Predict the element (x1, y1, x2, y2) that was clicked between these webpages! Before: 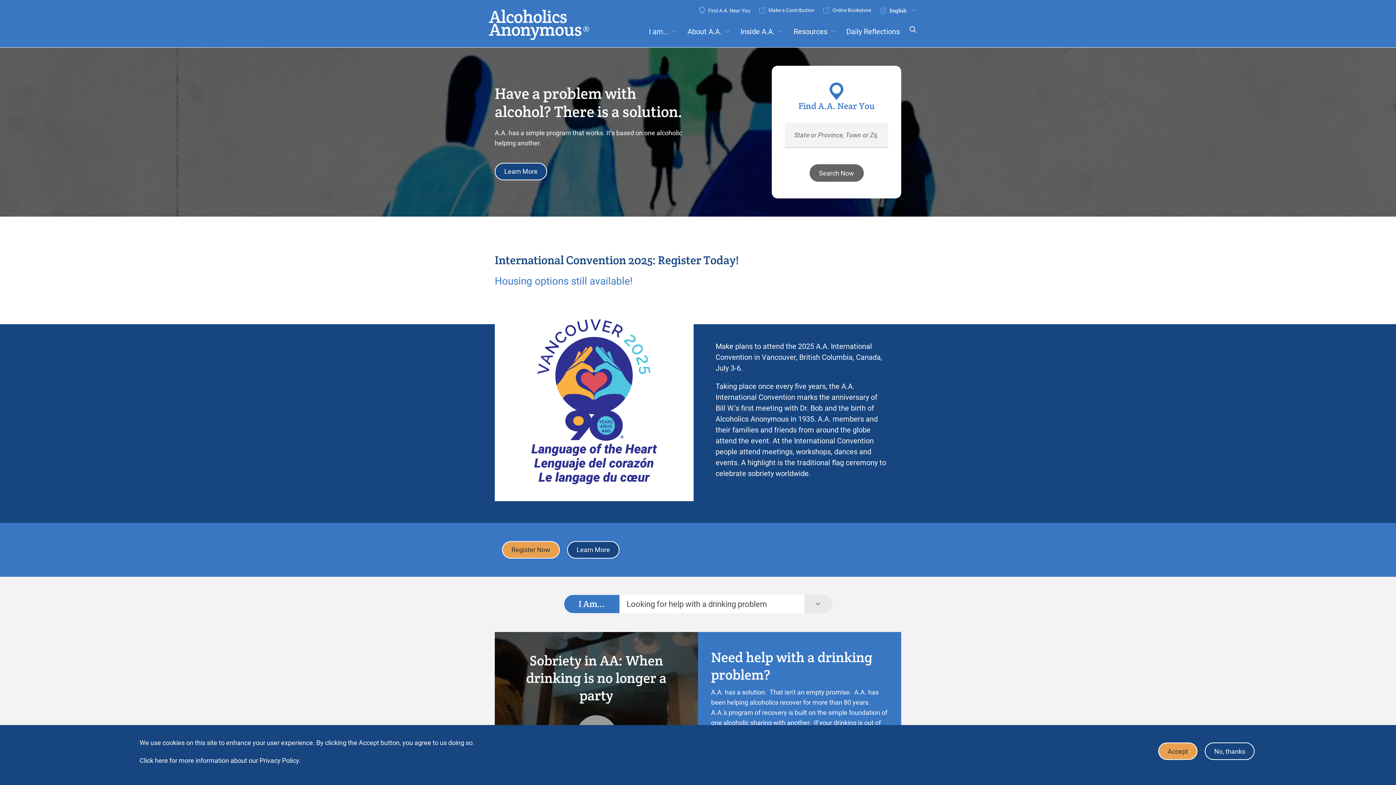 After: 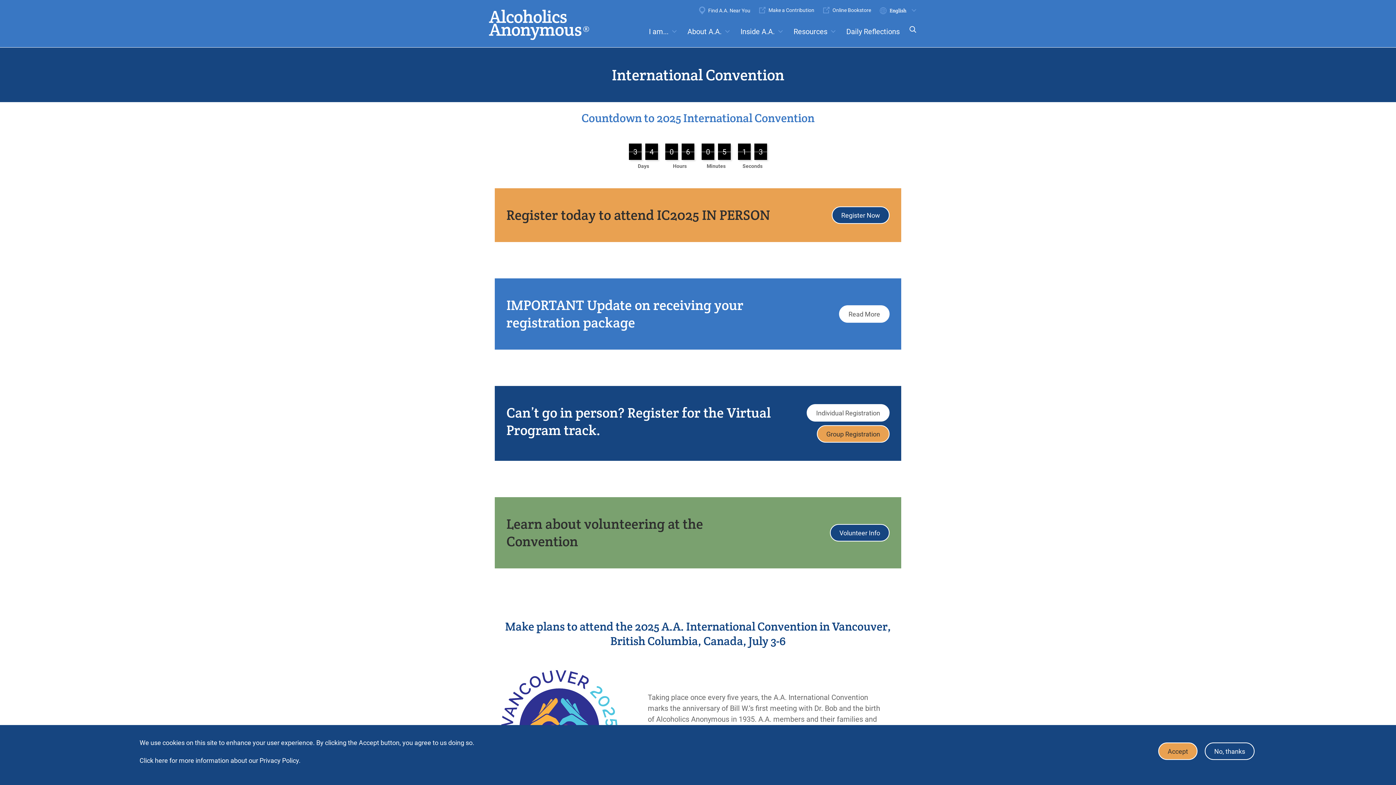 Action: bbox: (567, 541, 619, 558) label: Learn More